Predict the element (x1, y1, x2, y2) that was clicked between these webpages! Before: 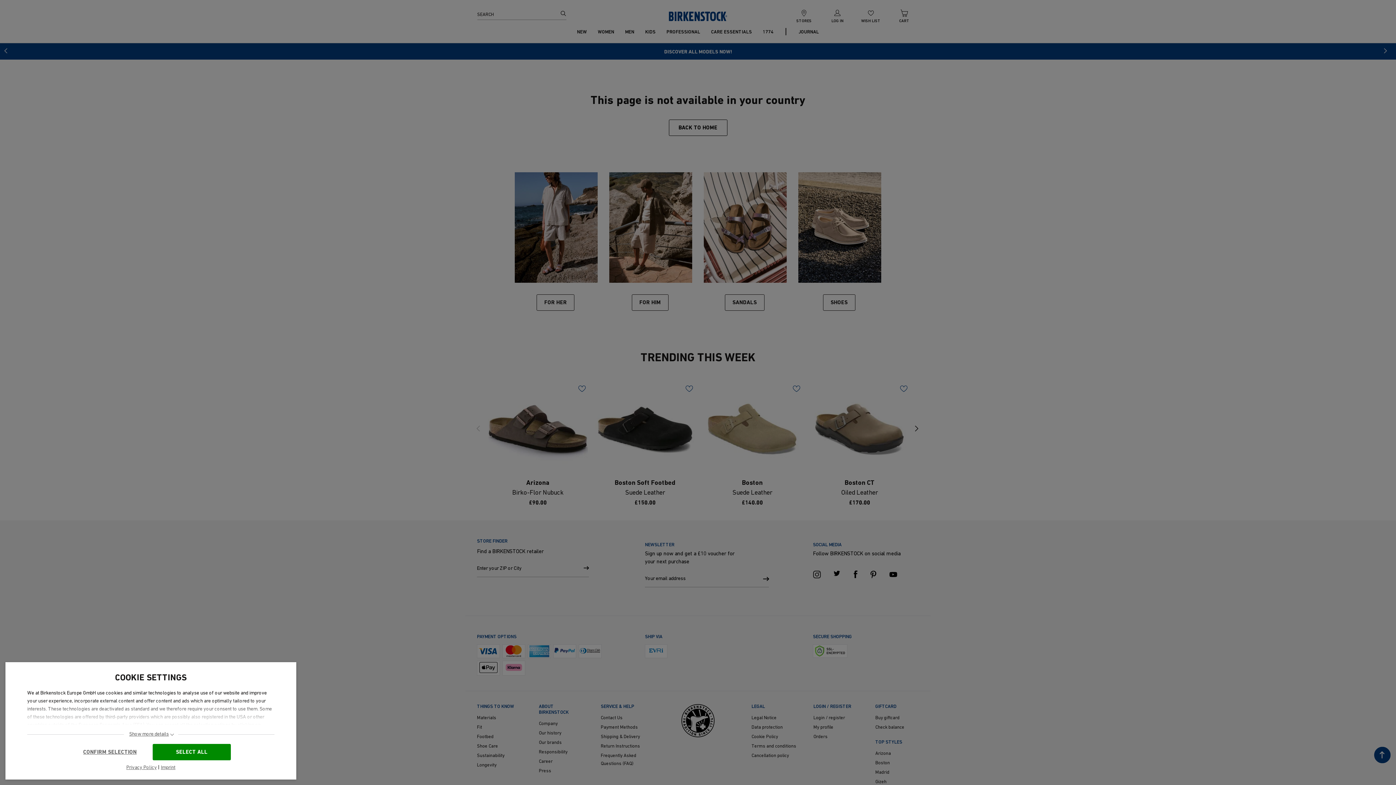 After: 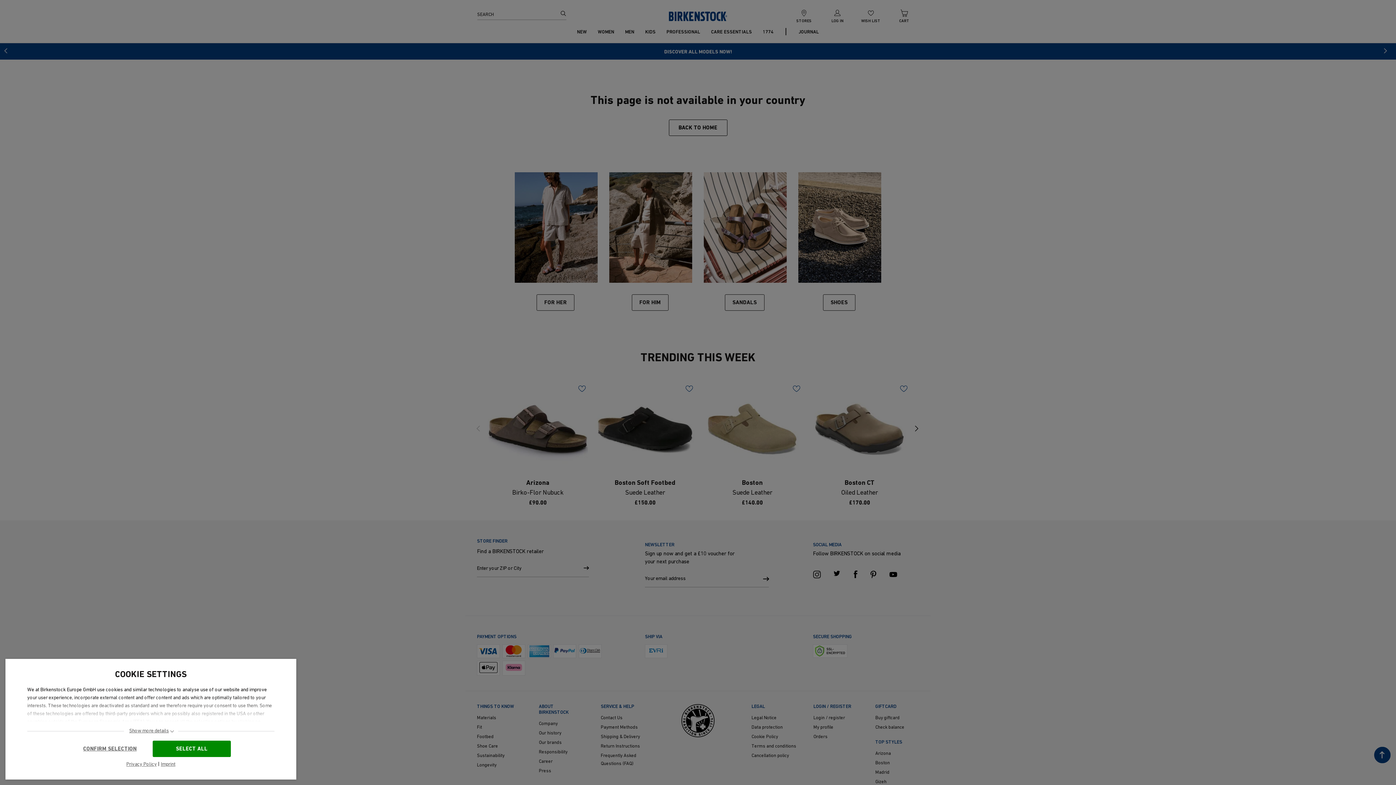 Action: label: Imprint bbox: (160, 764, 175, 772)